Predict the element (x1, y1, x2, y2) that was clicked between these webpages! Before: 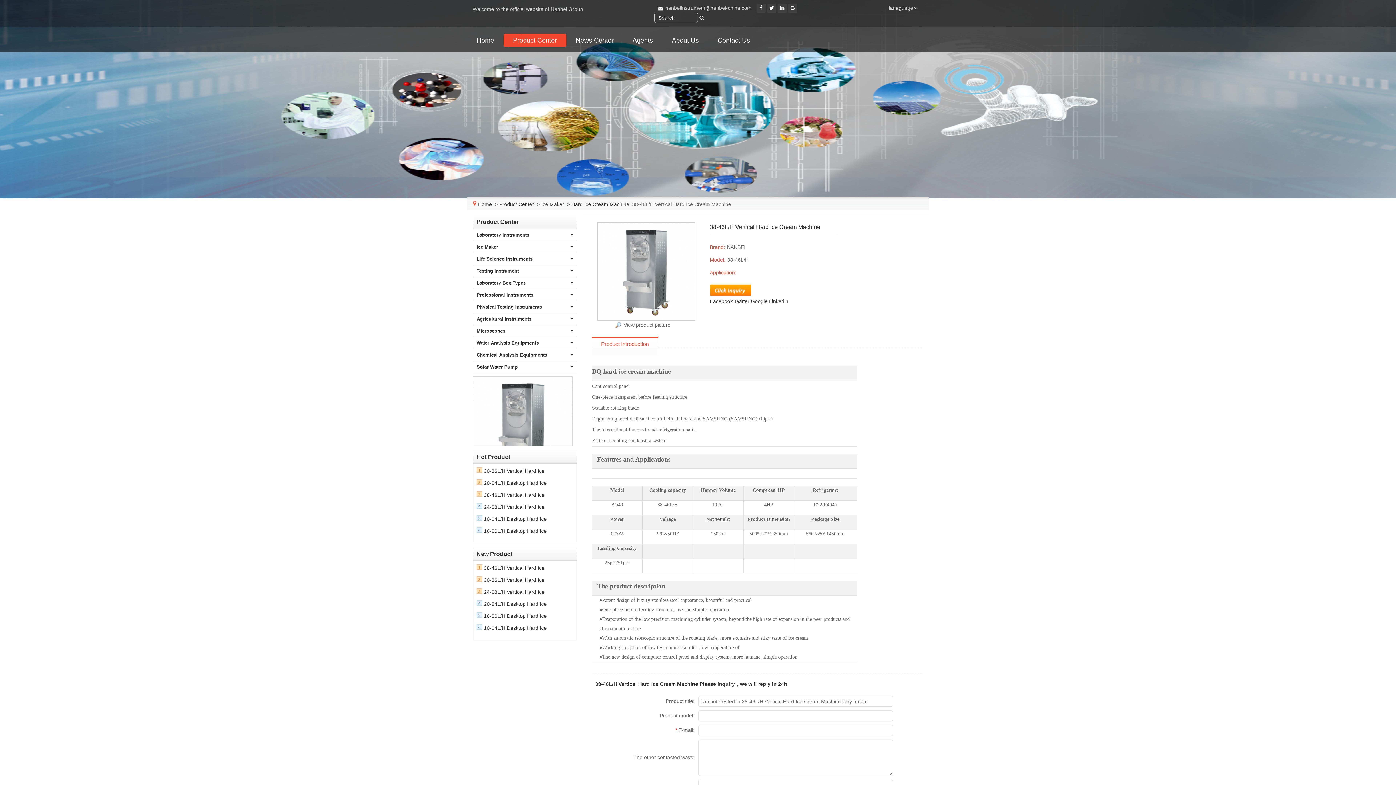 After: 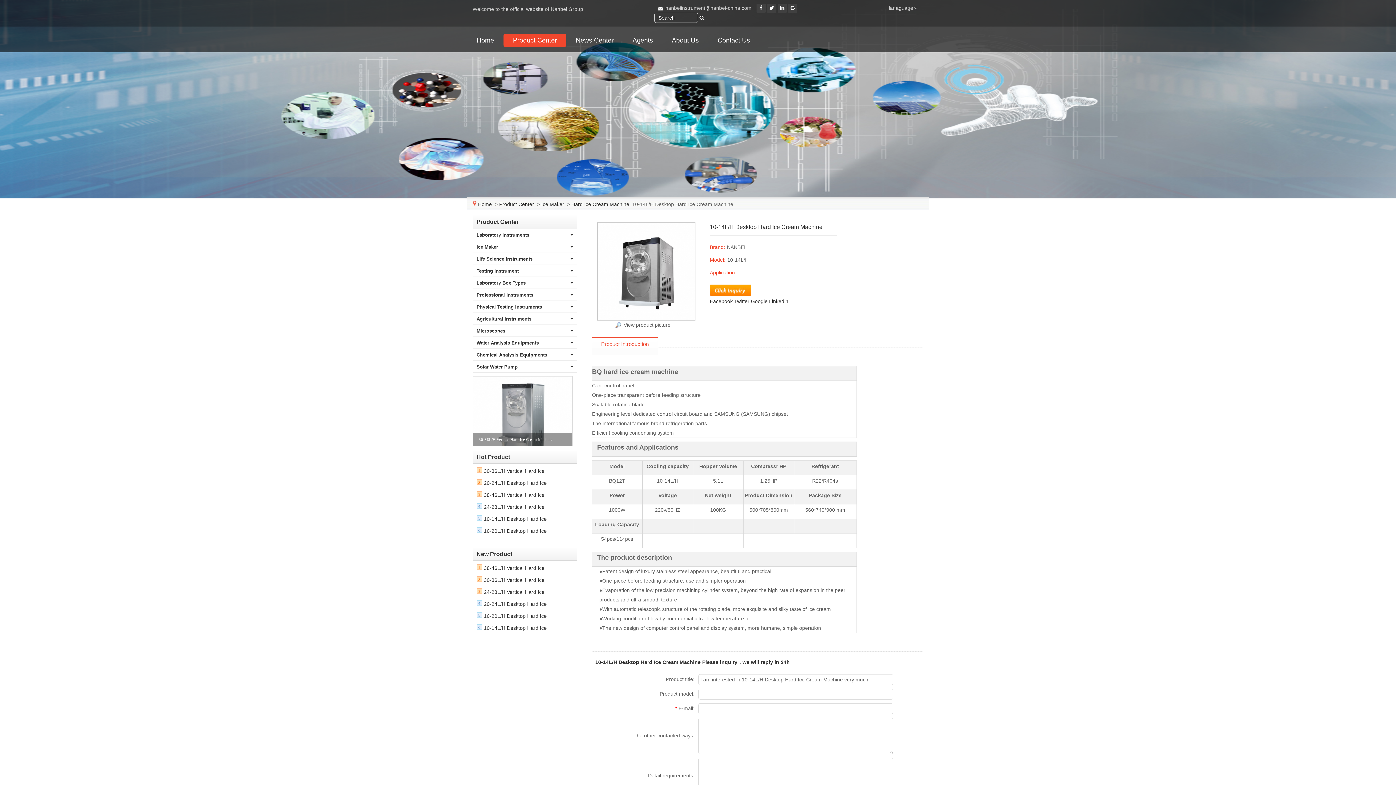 Action: bbox: (484, 625, 546, 631) label: 10-14L/H Desktop Hard Ice